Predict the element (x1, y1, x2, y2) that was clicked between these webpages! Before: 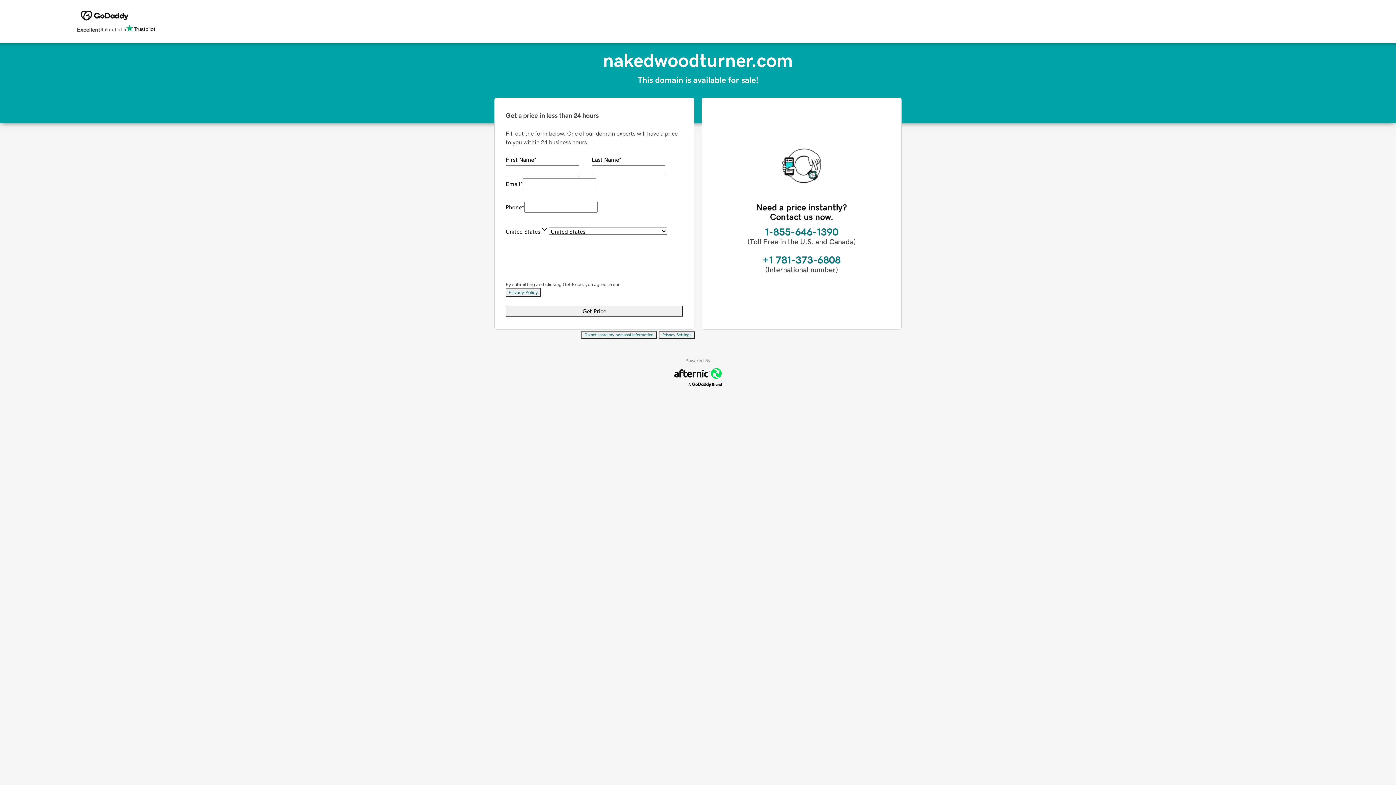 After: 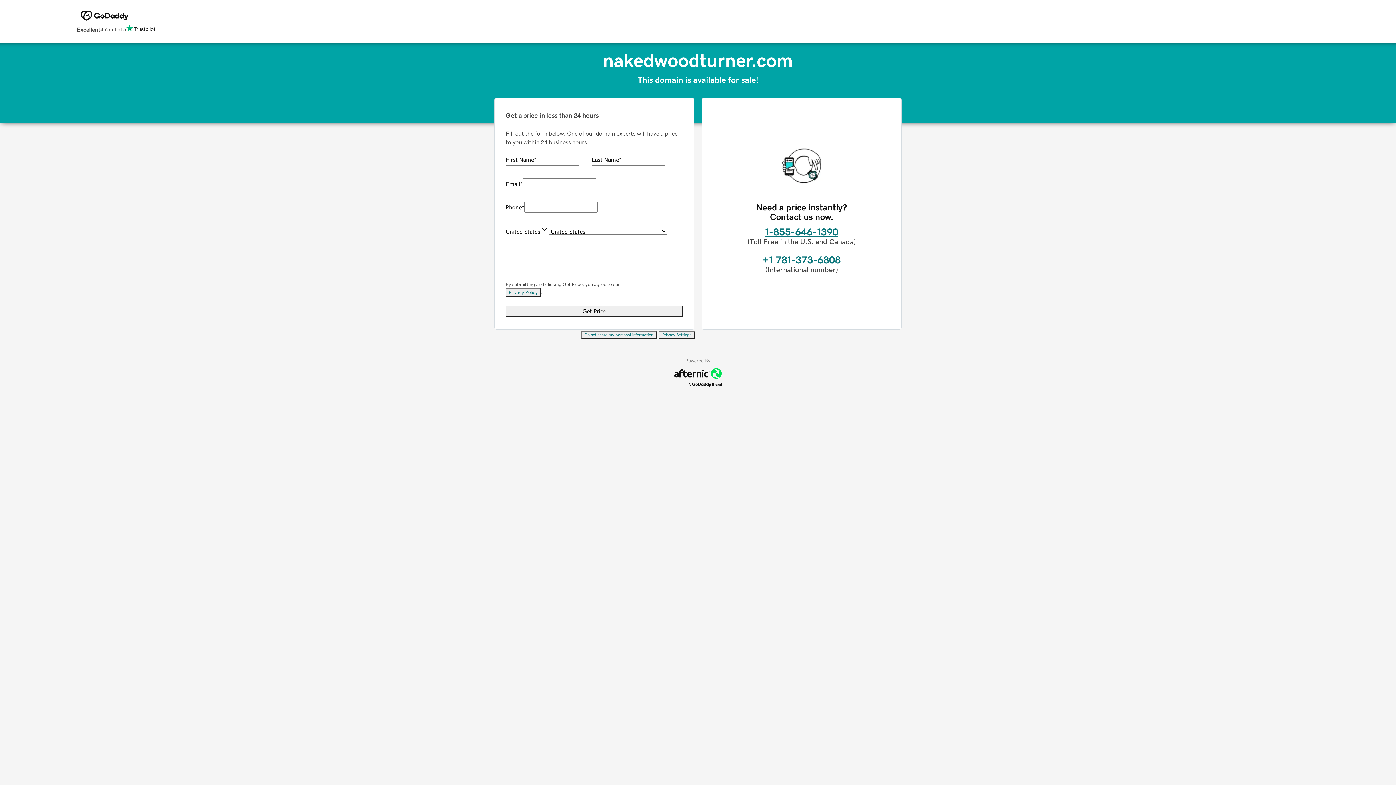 Action: label: 1-855-646-1390 bbox: (765, 226, 838, 237)